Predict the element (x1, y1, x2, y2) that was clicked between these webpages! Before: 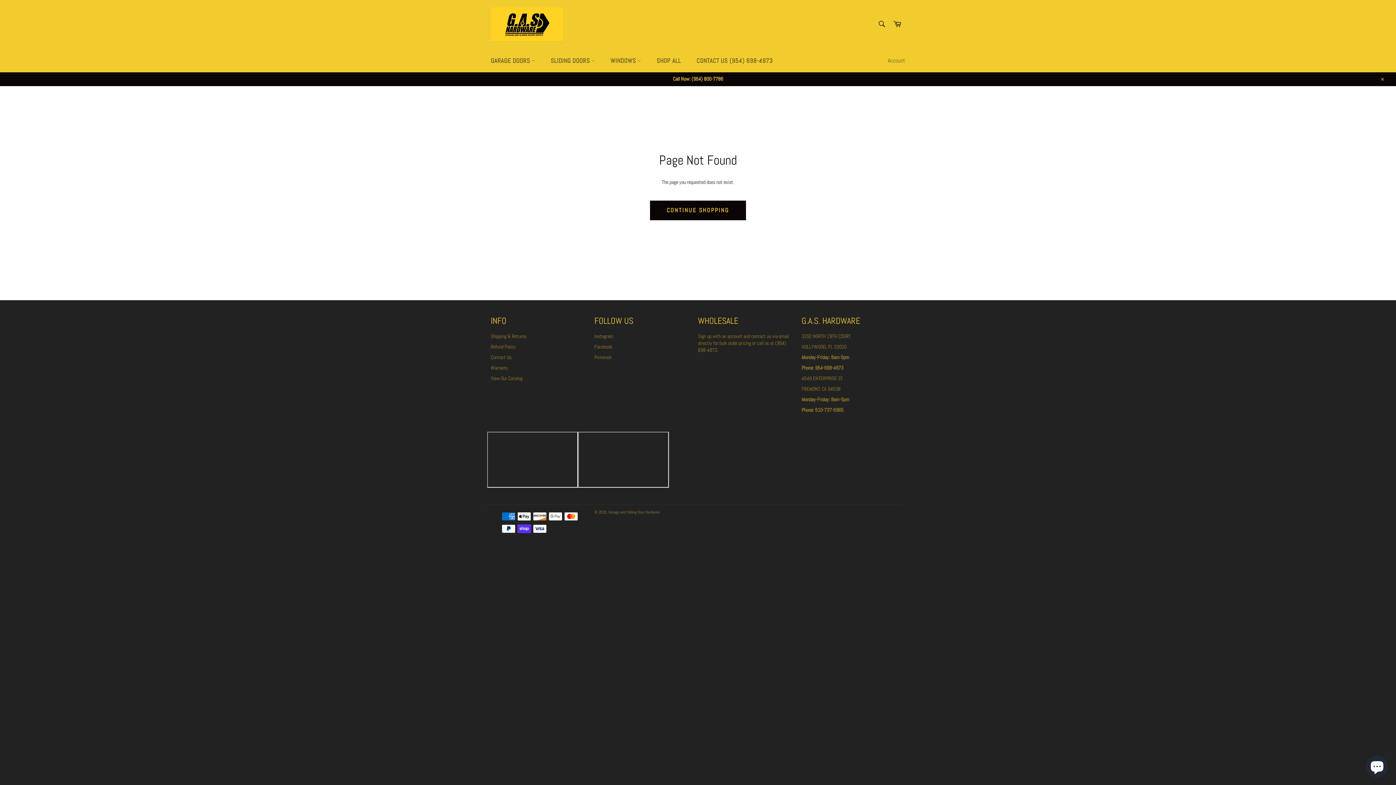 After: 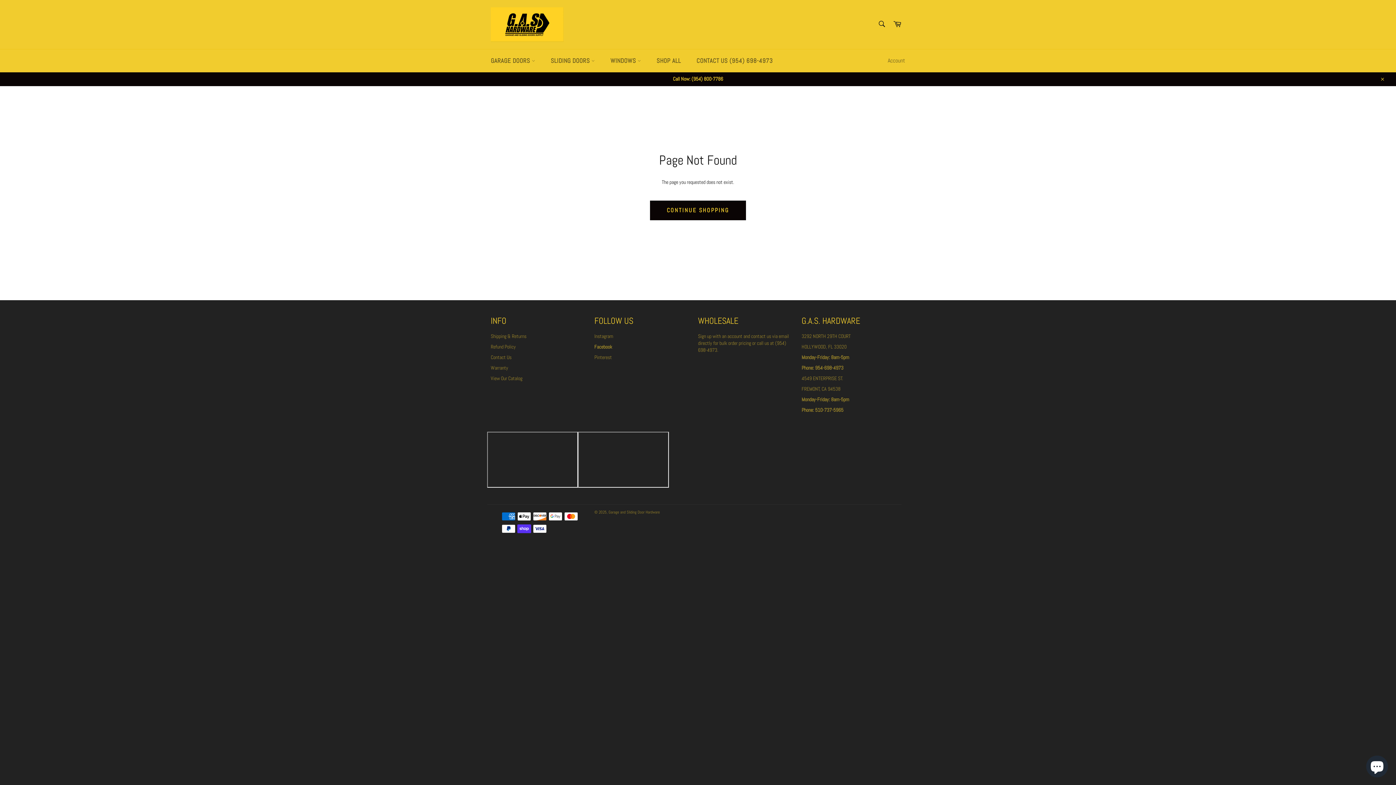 Action: bbox: (594, 343, 612, 350) label: Facebook